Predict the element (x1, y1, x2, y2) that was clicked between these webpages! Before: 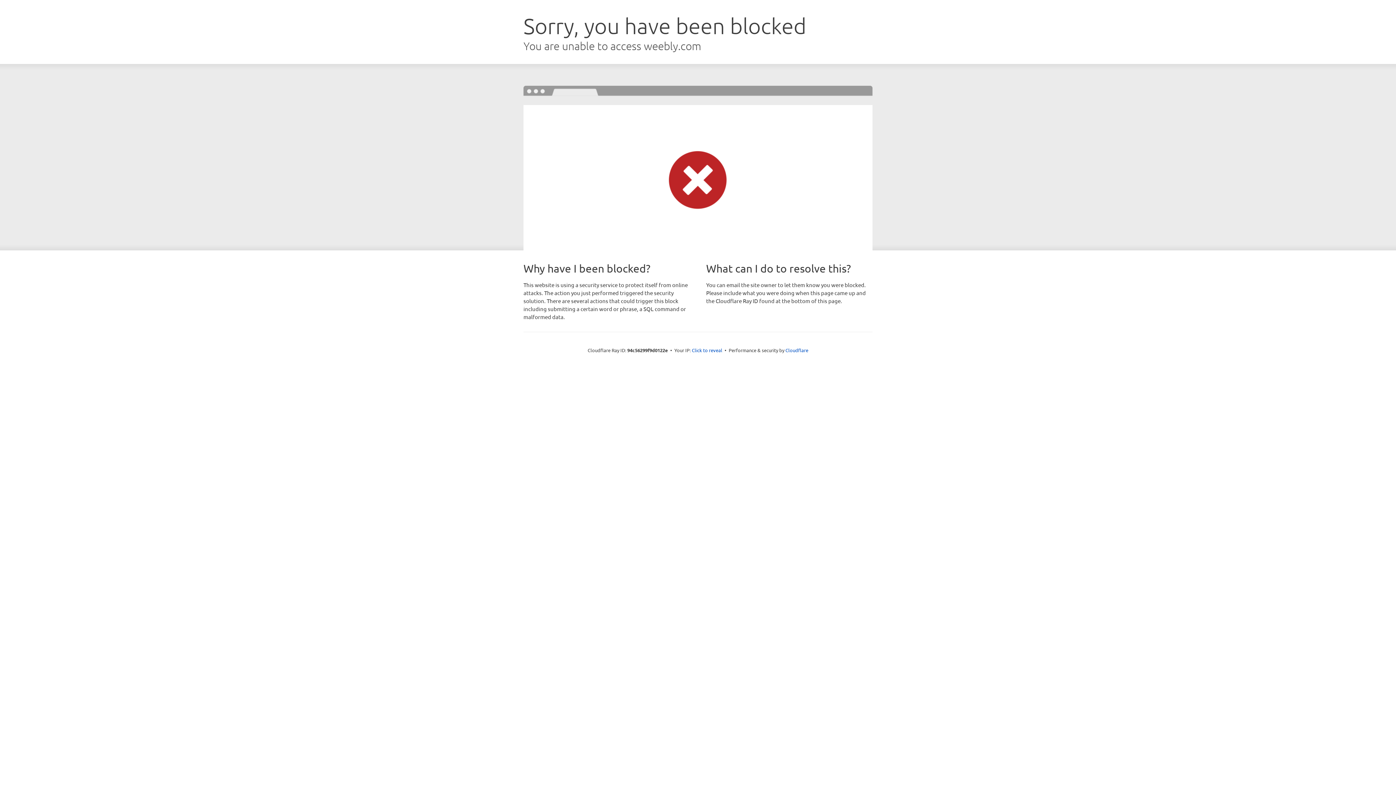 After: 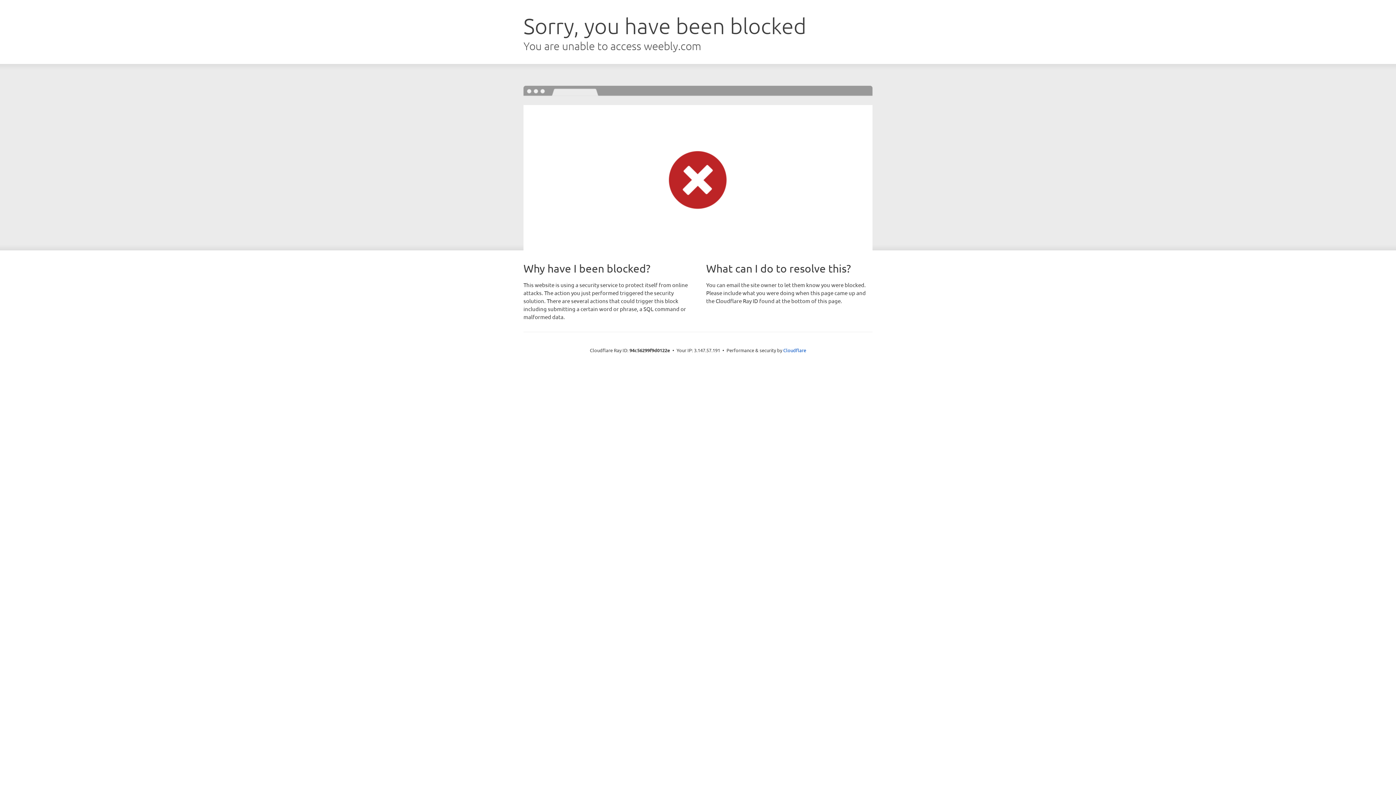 Action: bbox: (692, 346, 722, 353) label: Click to reveal